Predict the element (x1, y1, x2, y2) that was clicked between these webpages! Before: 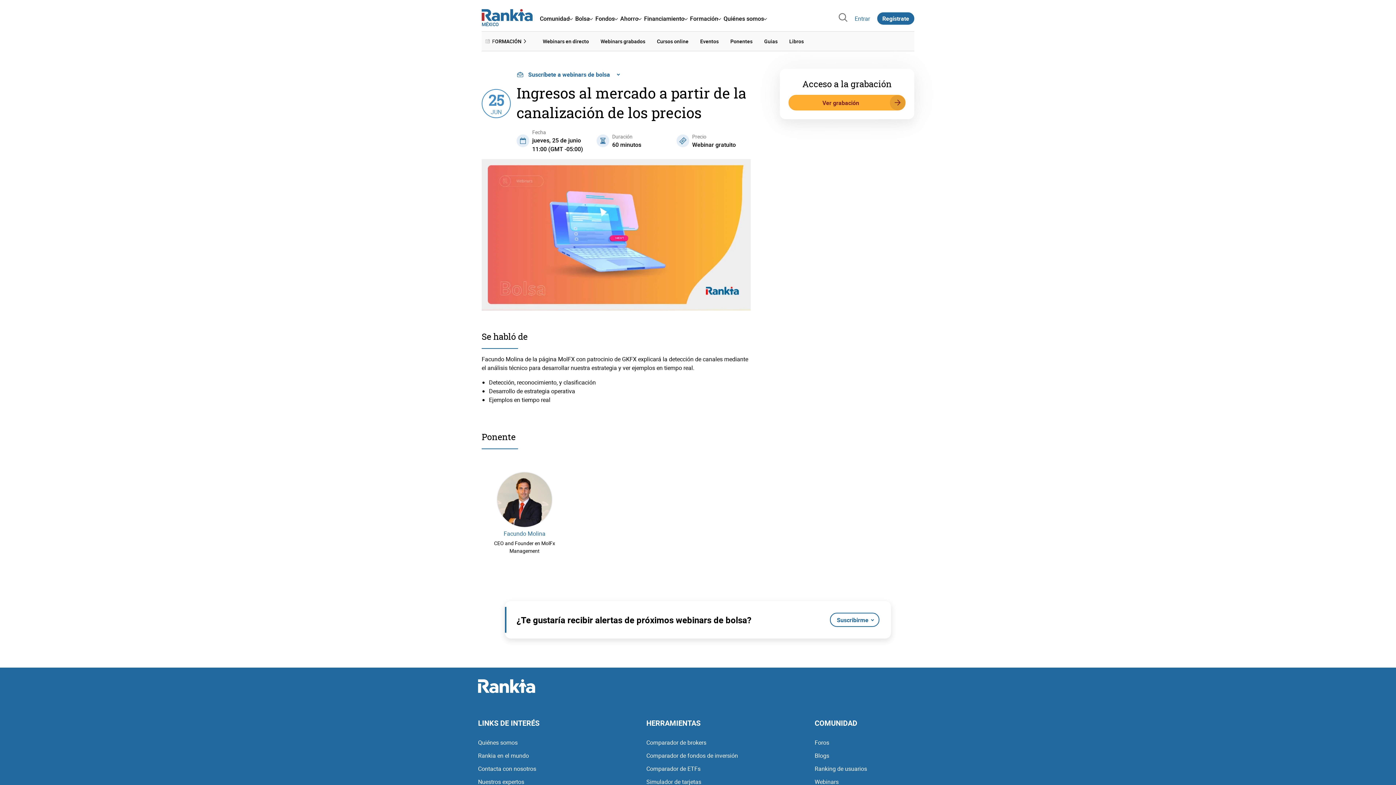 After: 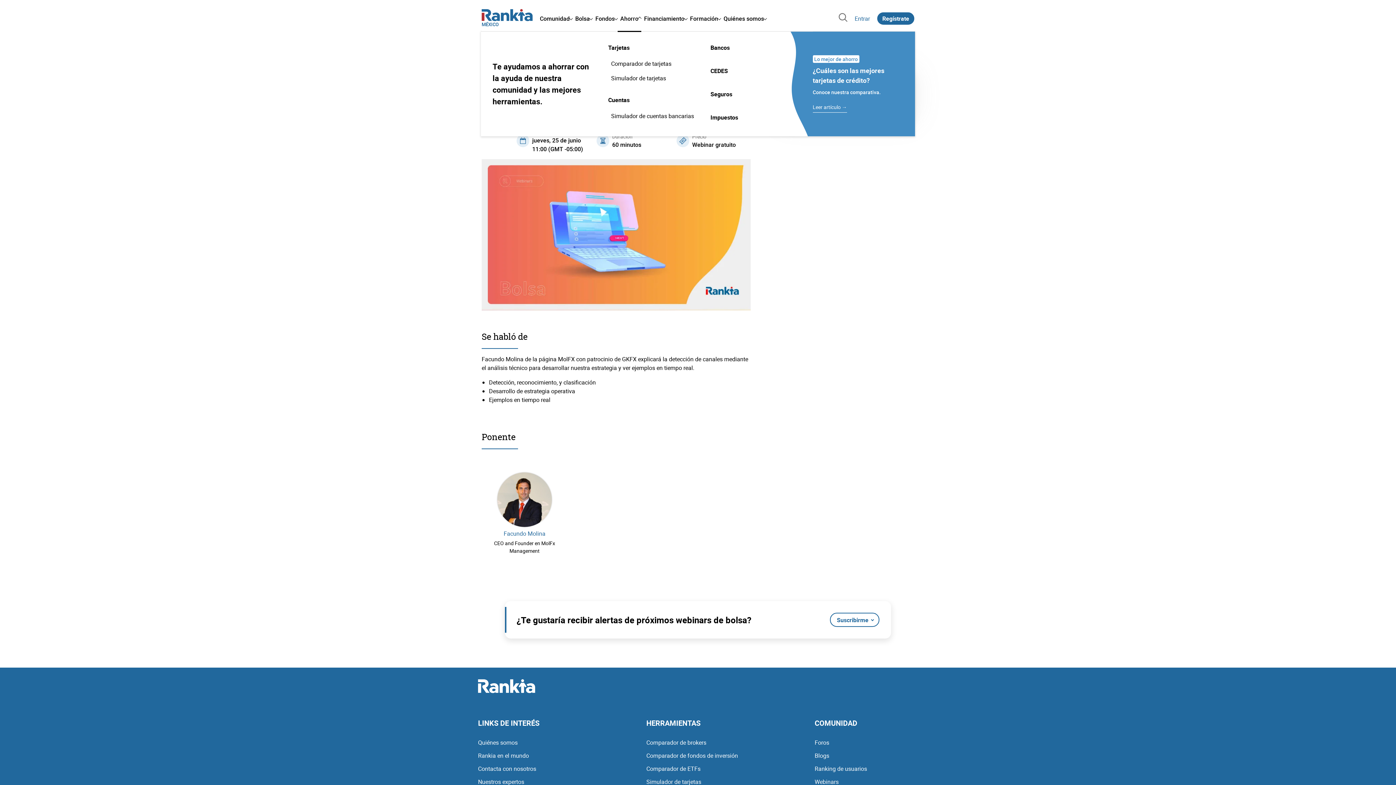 Action: bbox: (618, 8, 642, 28) label: Ahorro